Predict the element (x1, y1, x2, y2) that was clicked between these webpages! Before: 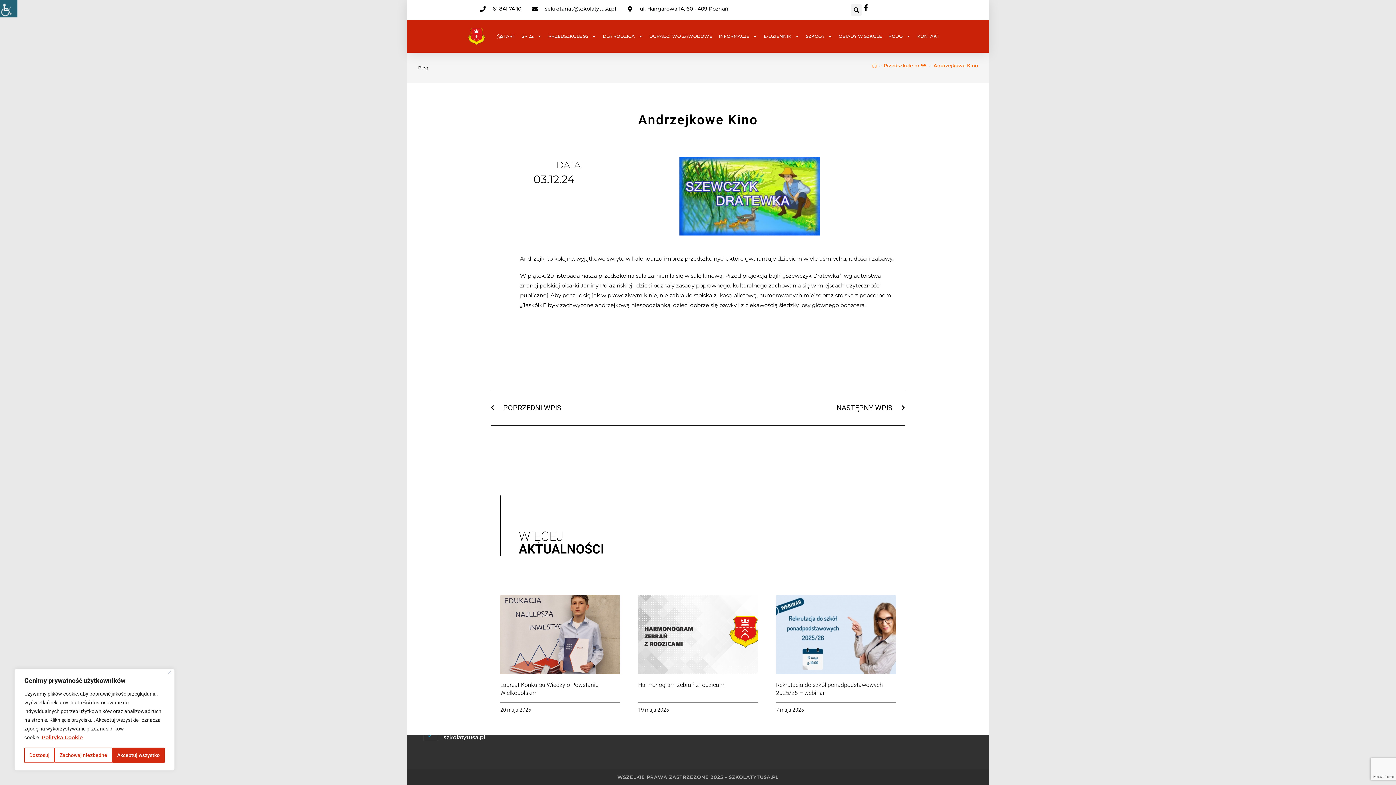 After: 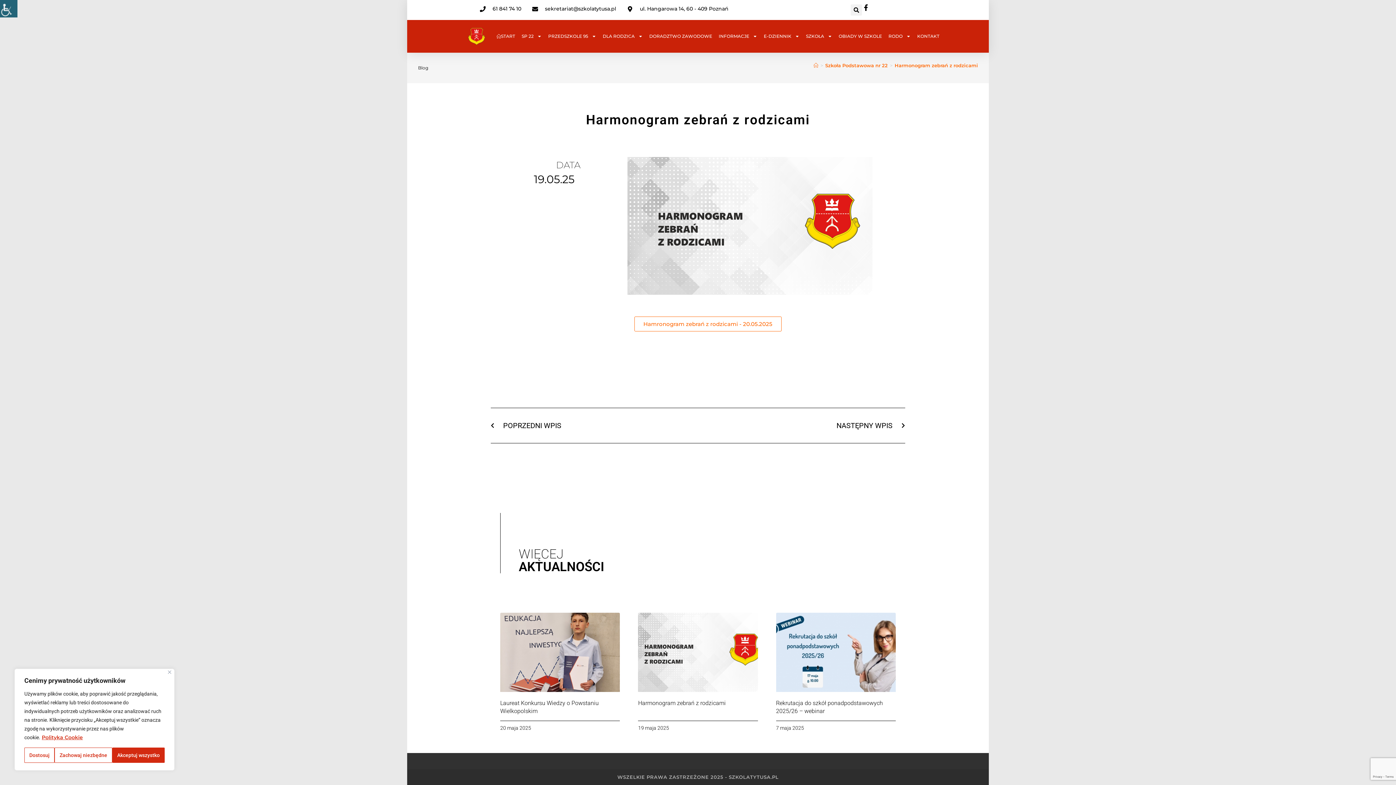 Action: bbox: (638, 681, 725, 688) label: Harmonogram zebrań z rodzicami